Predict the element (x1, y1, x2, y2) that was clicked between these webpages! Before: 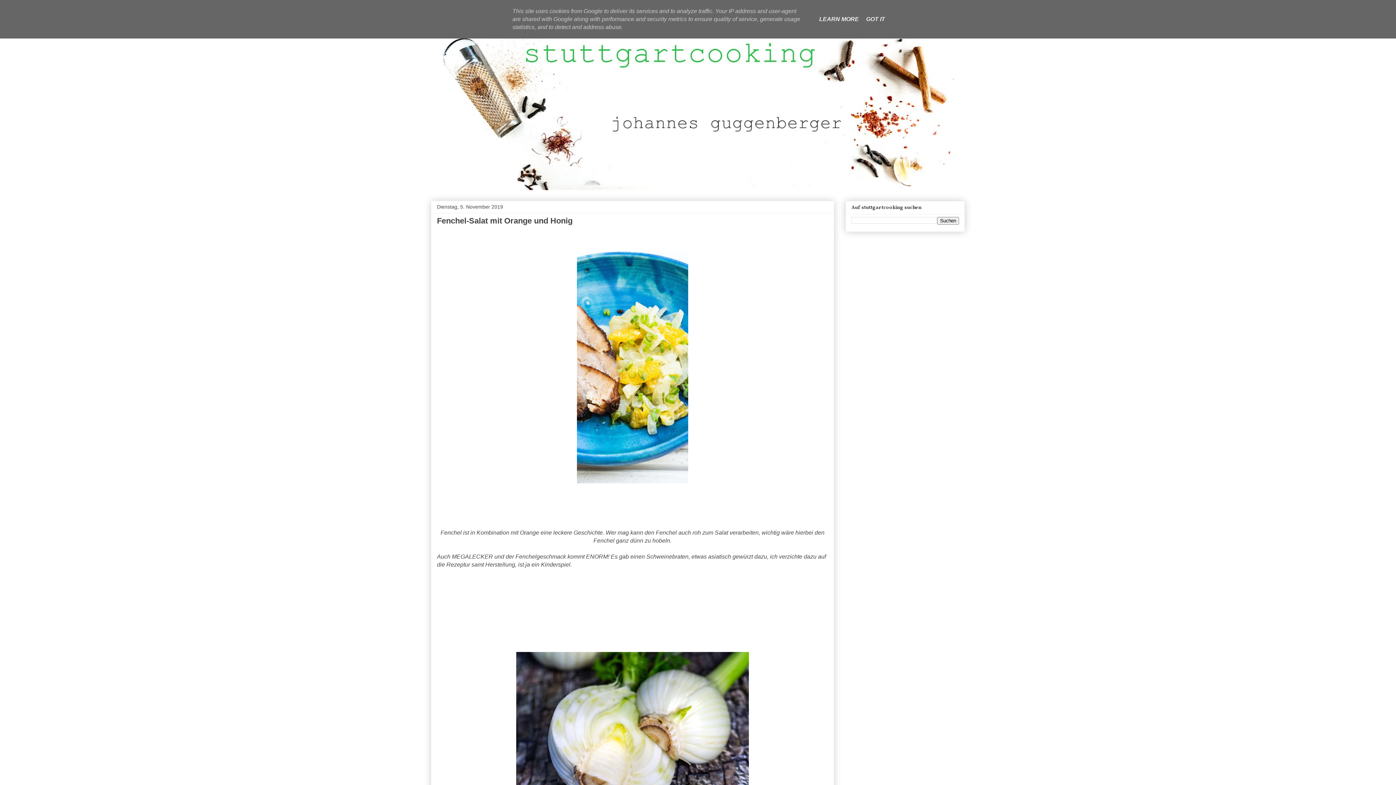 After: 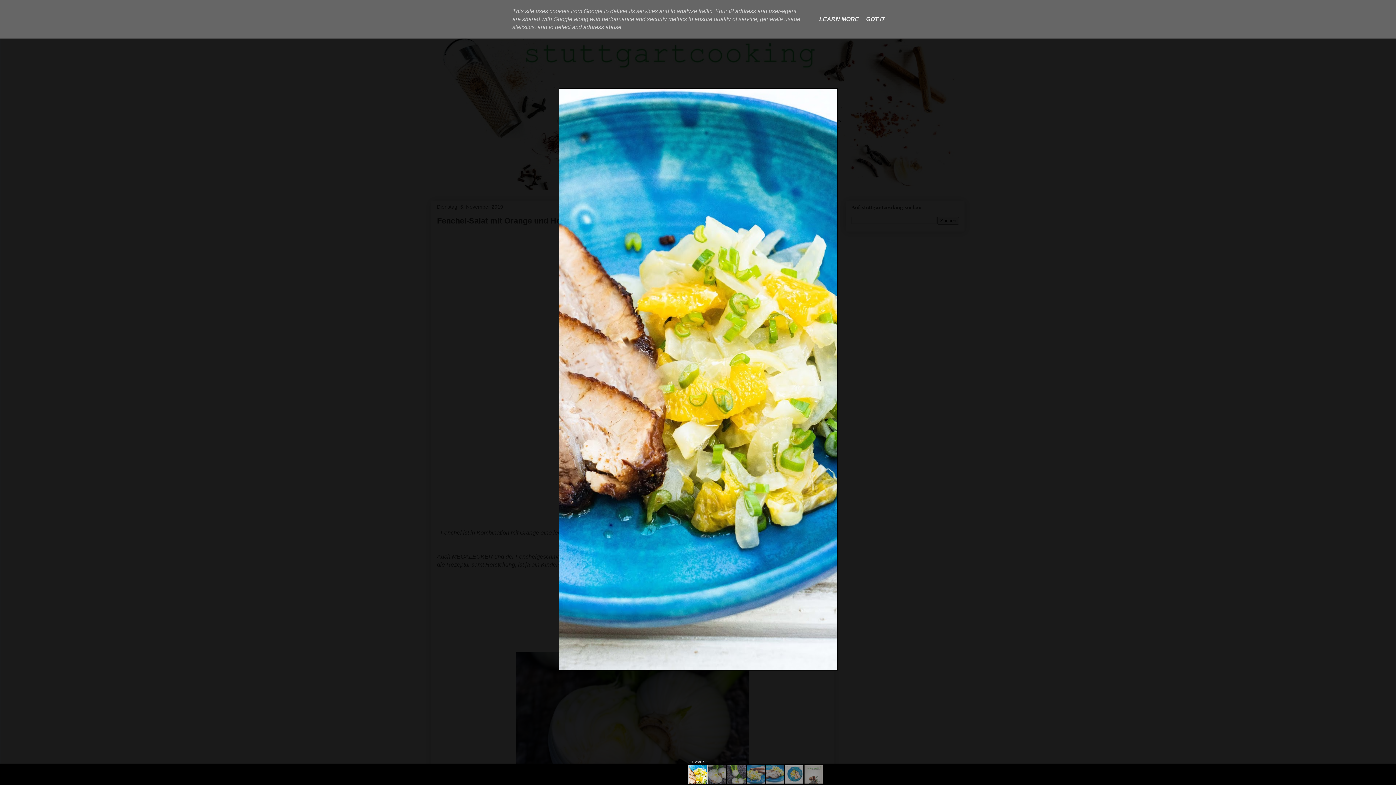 Action: bbox: (573, 481, 691, 488)